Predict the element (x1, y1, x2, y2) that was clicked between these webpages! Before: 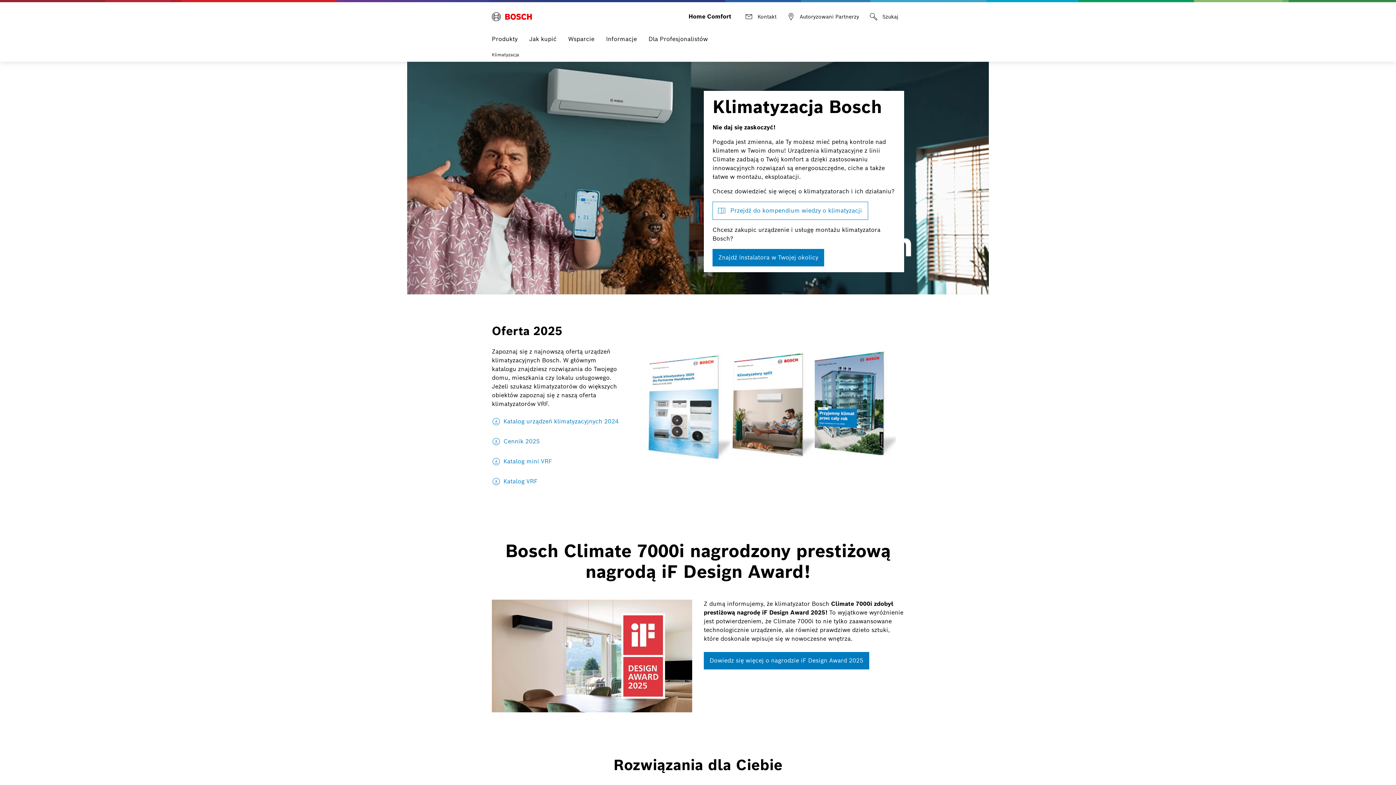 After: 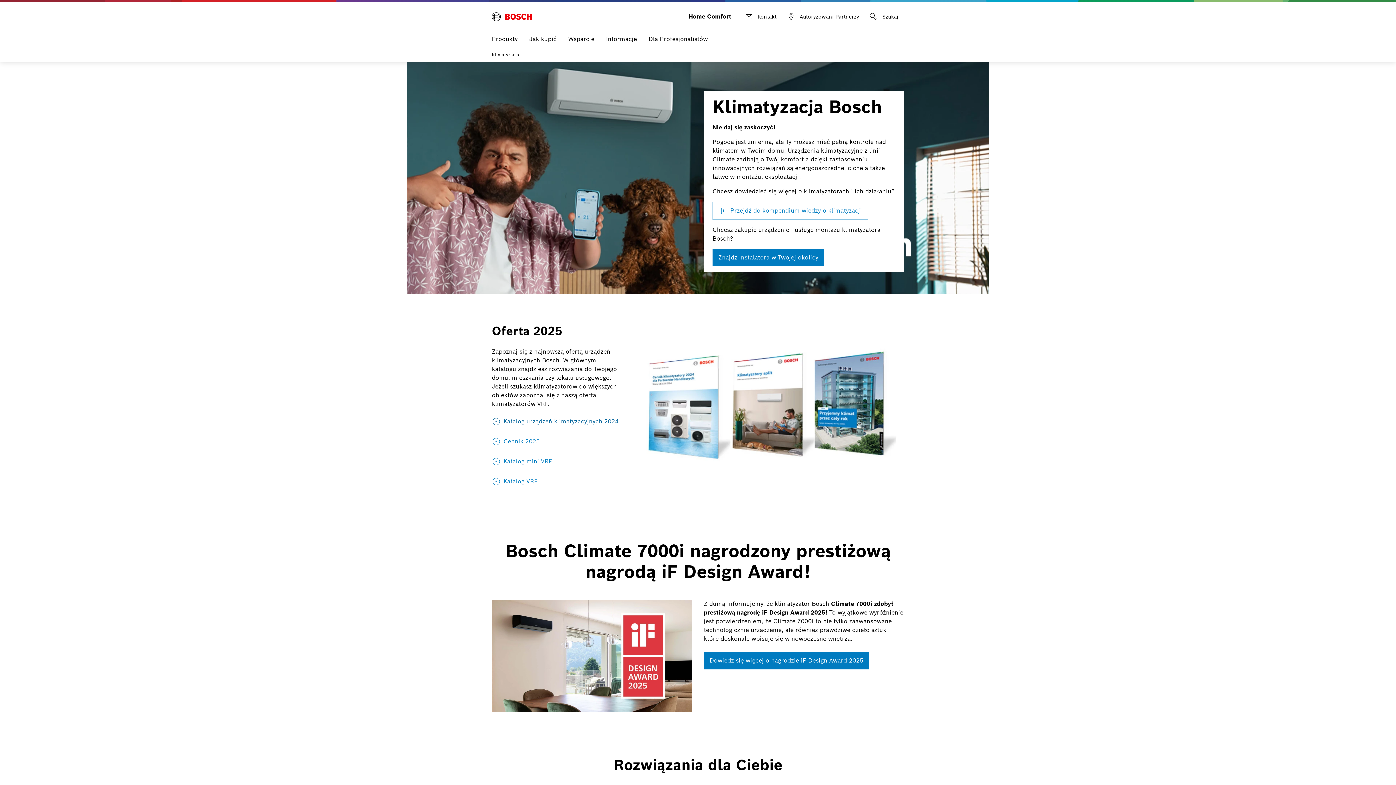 Action: label: Katalog urządzeń klimatyzacyjnych 2024 bbox: (492, 417, 618, 426)